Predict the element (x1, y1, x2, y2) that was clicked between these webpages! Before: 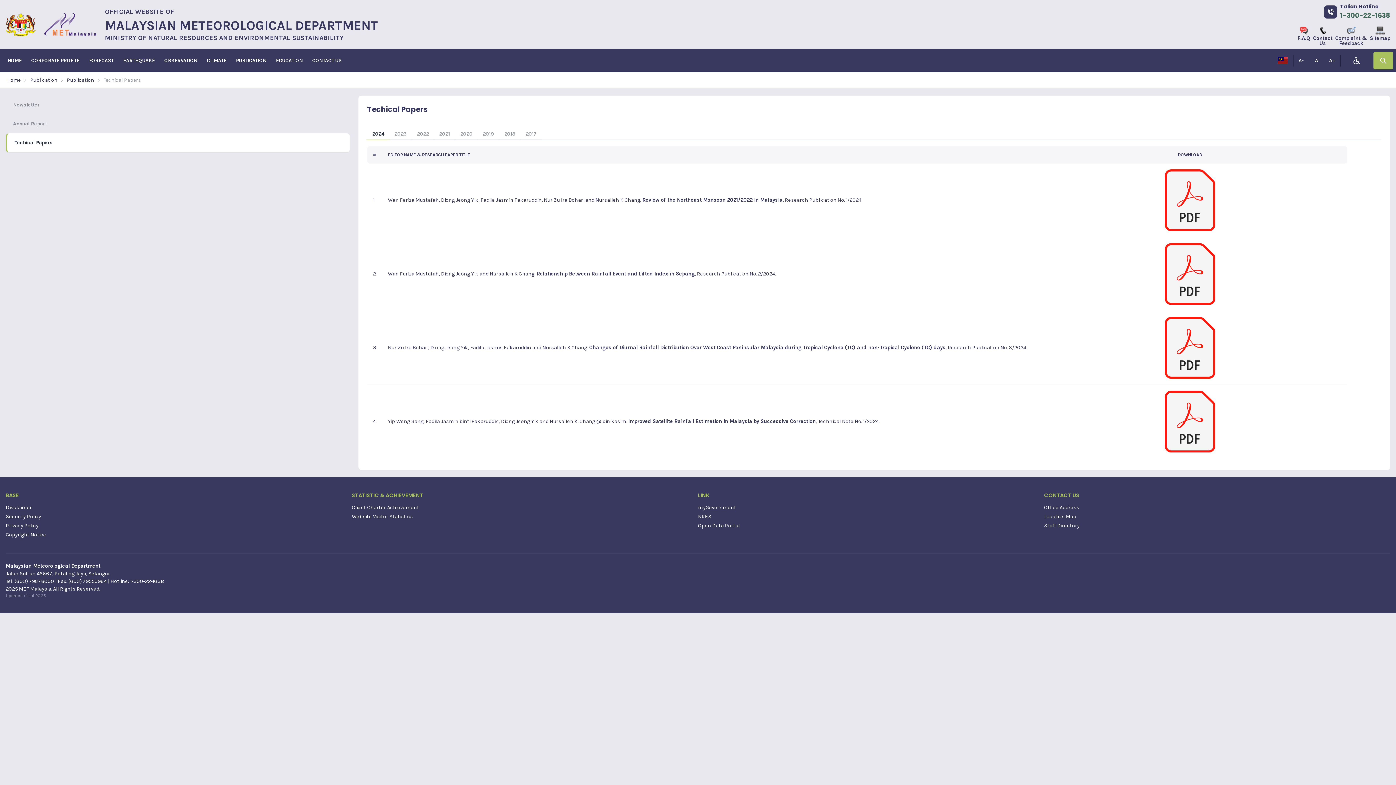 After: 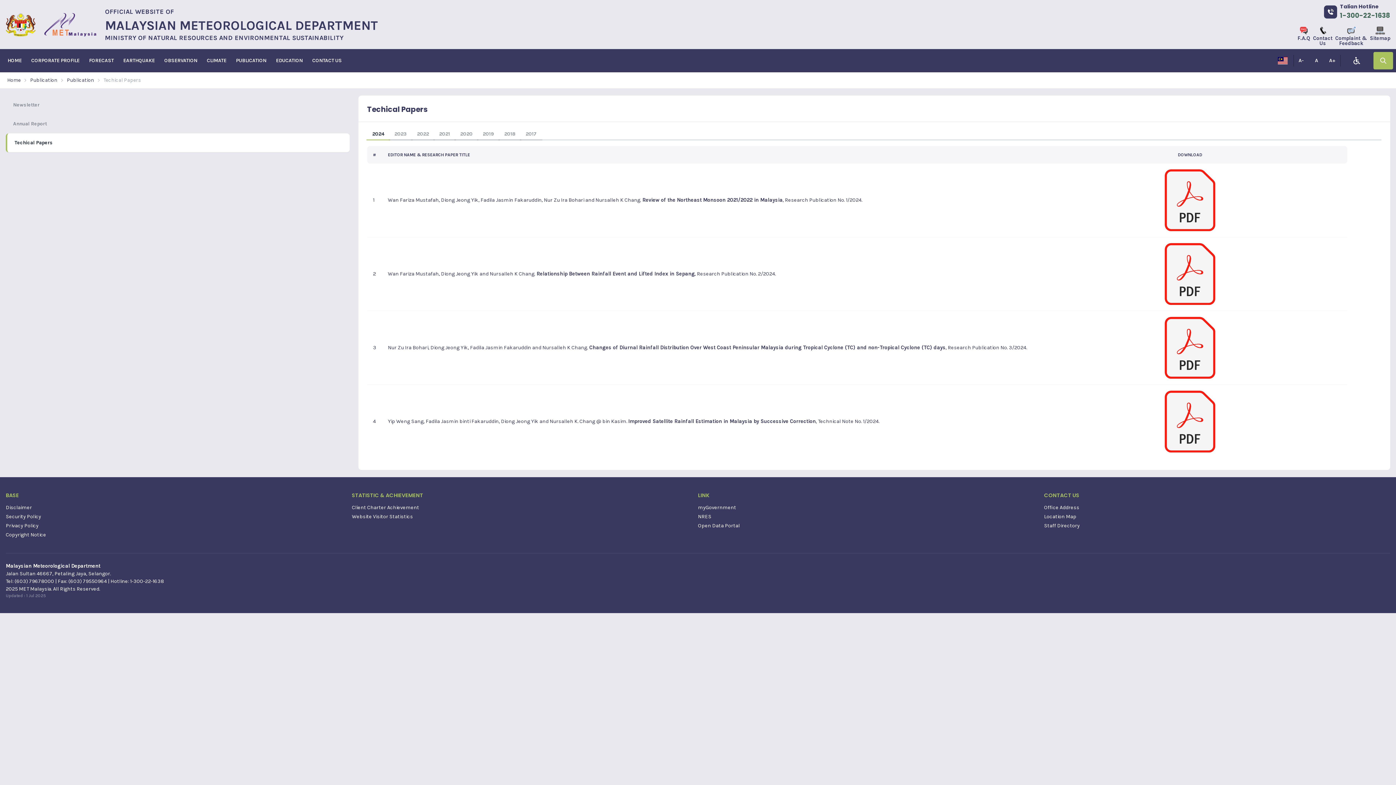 Action: label: Techical Papers bbox: (103, 76, 141, 84)